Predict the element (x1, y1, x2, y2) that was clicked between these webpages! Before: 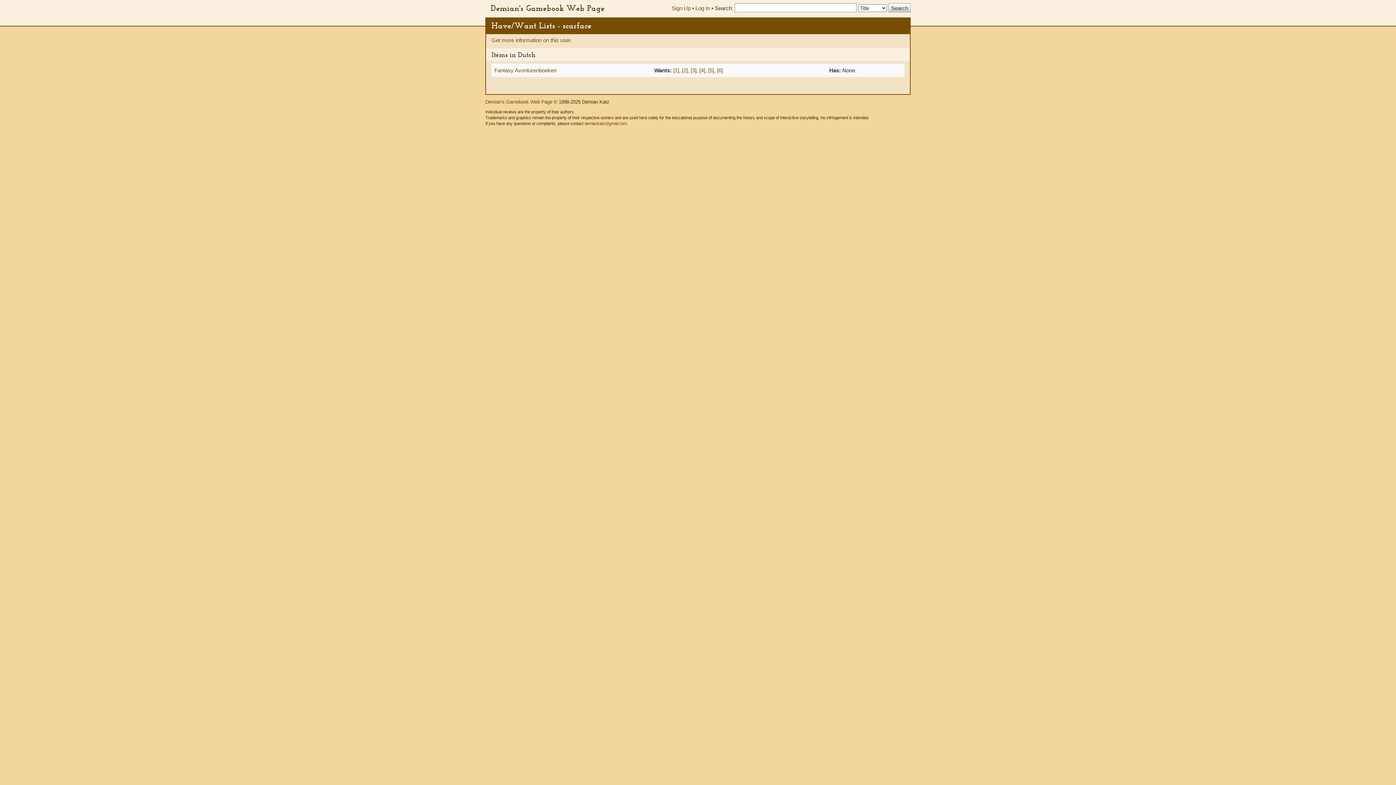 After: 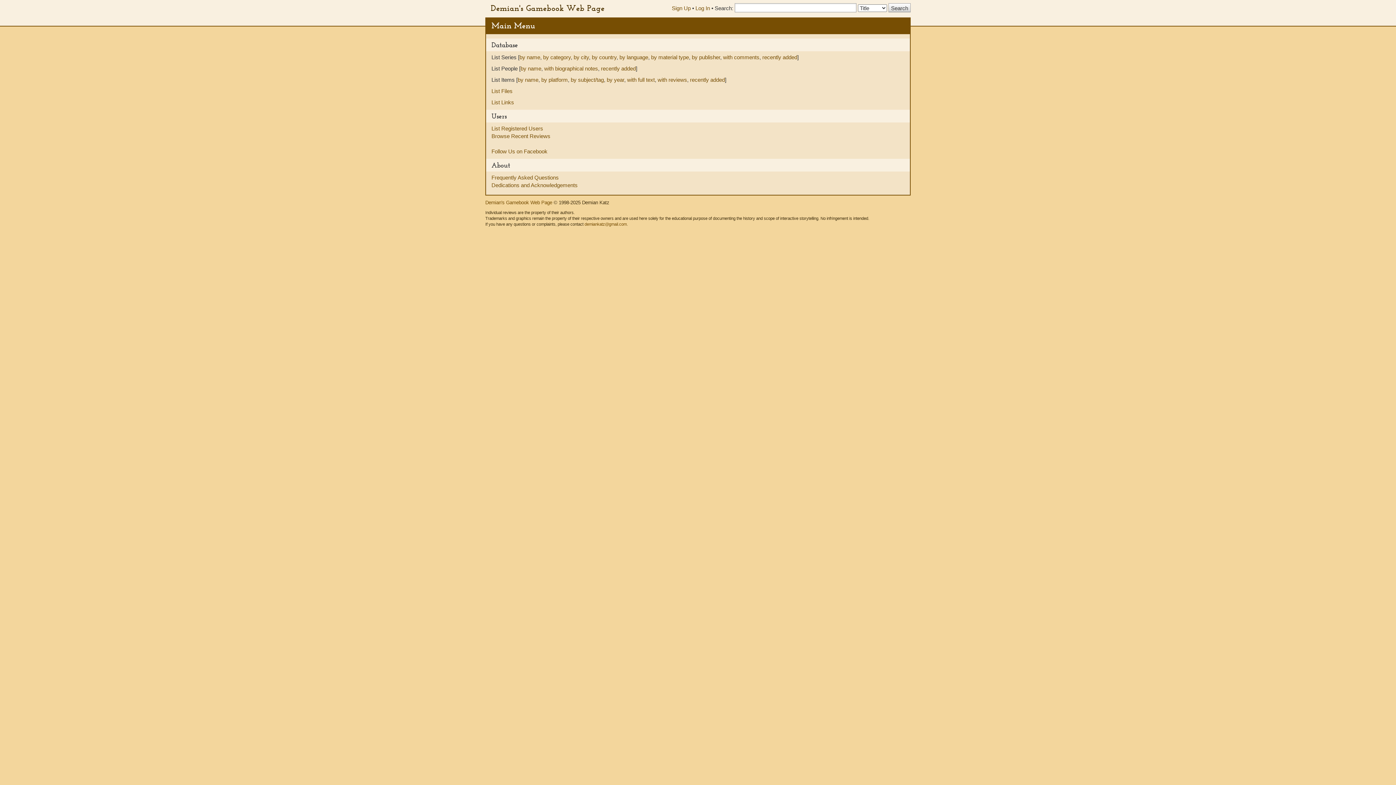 Action: bbox: (490, 2, 604, 13) label: Demian's Gamebook Web Page